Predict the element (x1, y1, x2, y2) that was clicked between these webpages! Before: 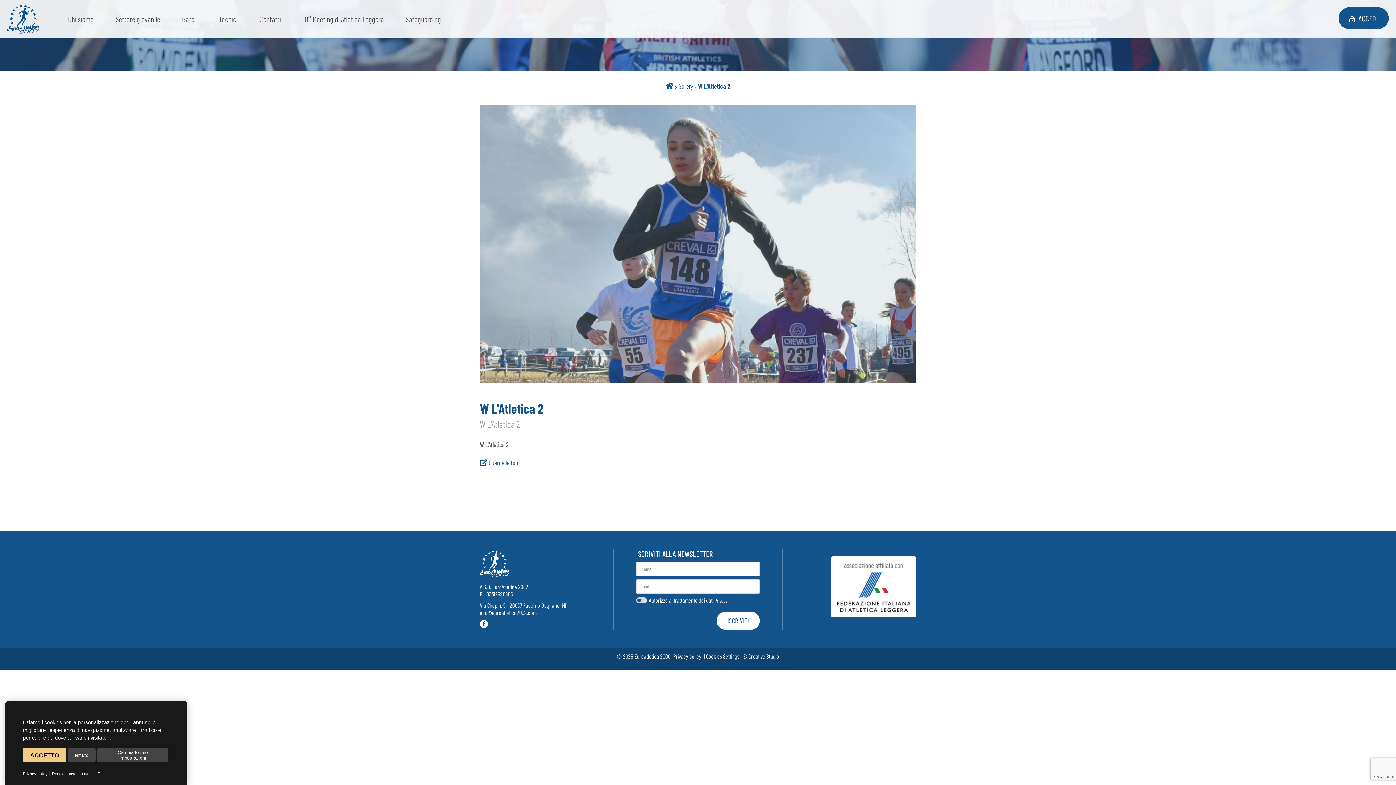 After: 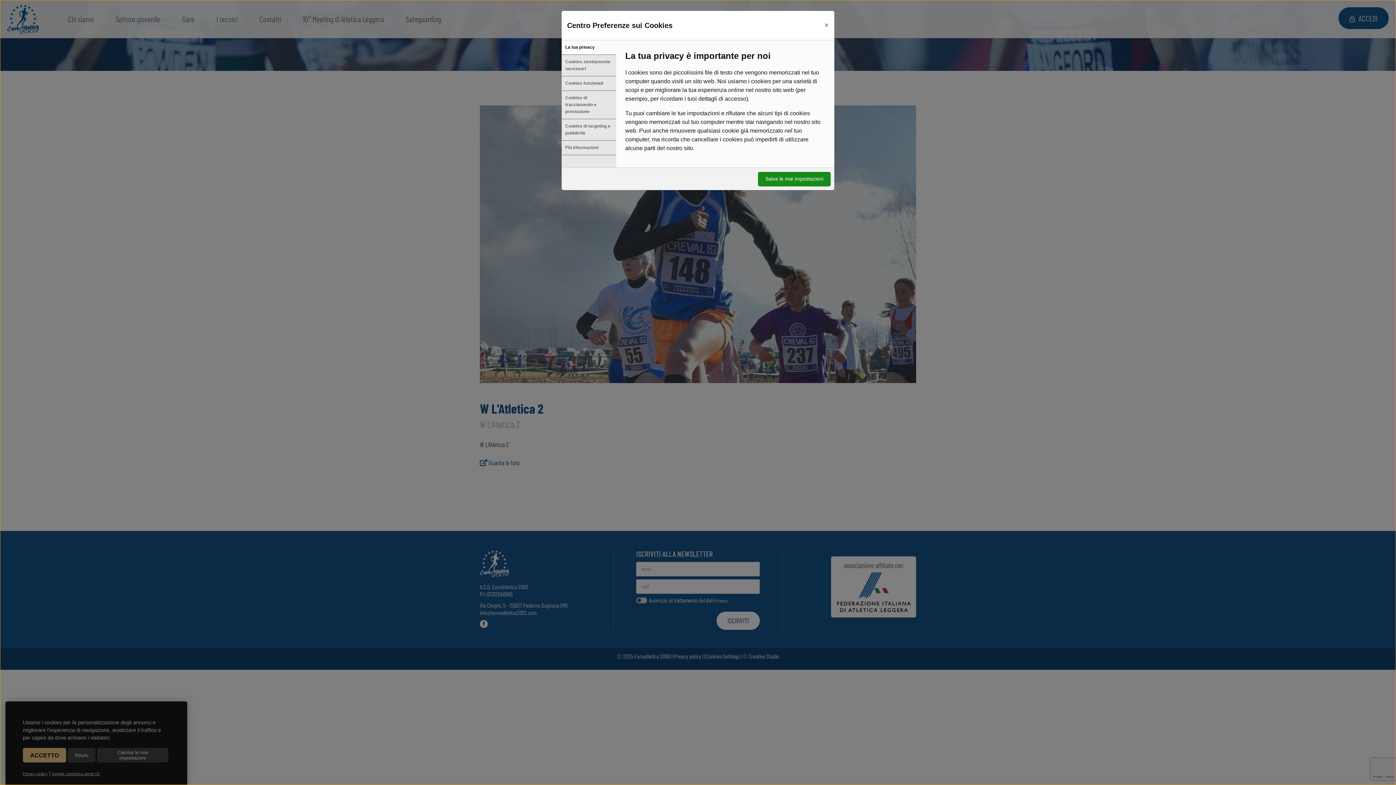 Action: bbox: (706, 652, 739, 659) label: Cookies Settings